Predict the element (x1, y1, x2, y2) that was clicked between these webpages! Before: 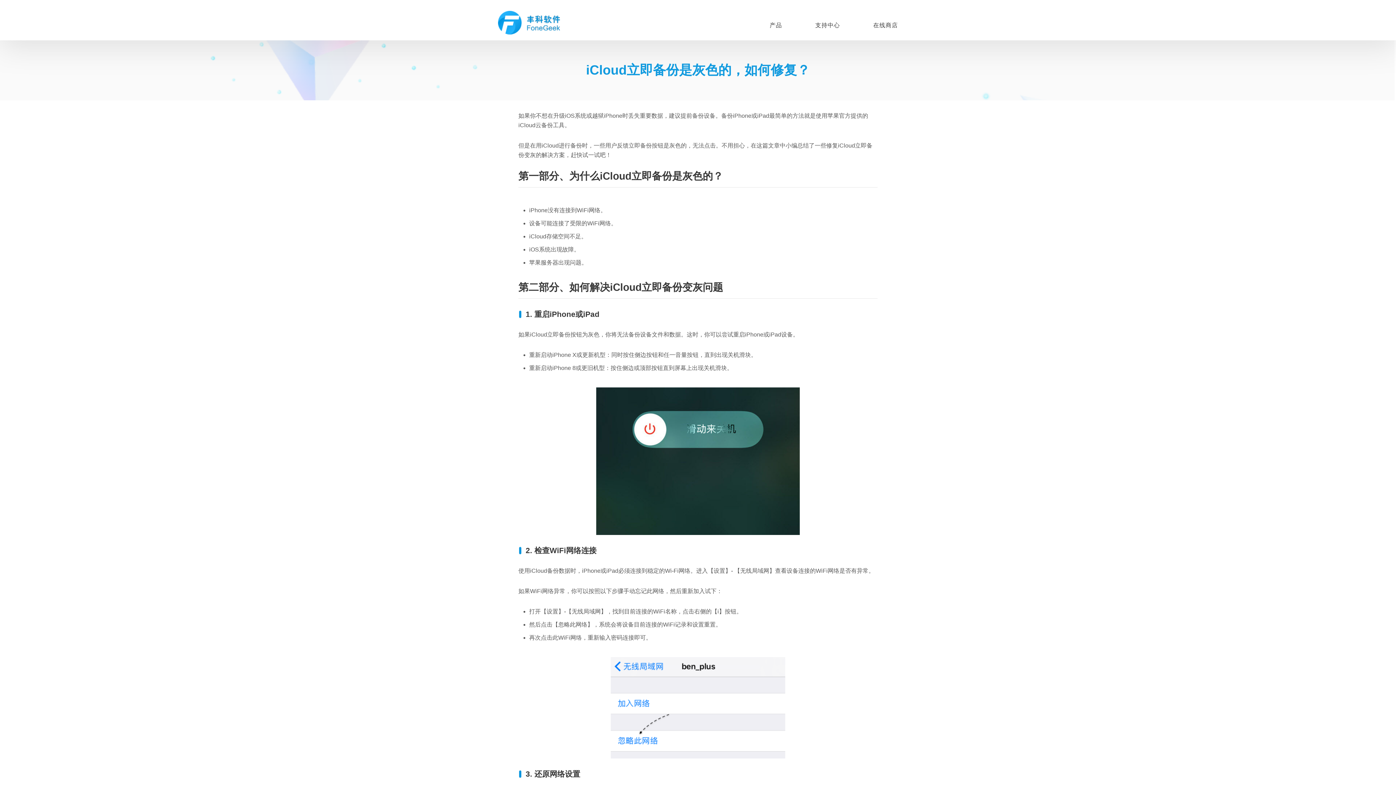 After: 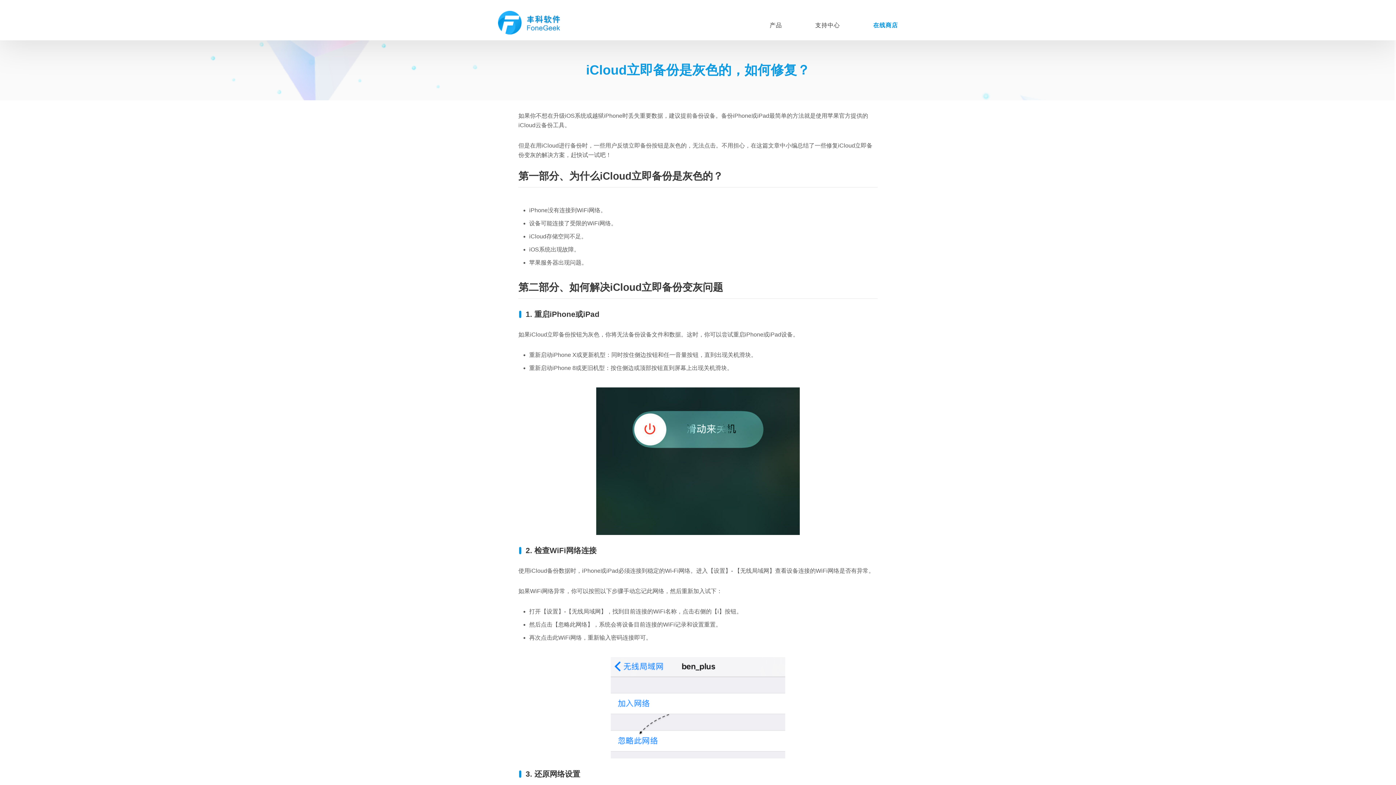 Action: label: 在线商店 bbox: (873, 21, 898, 29)